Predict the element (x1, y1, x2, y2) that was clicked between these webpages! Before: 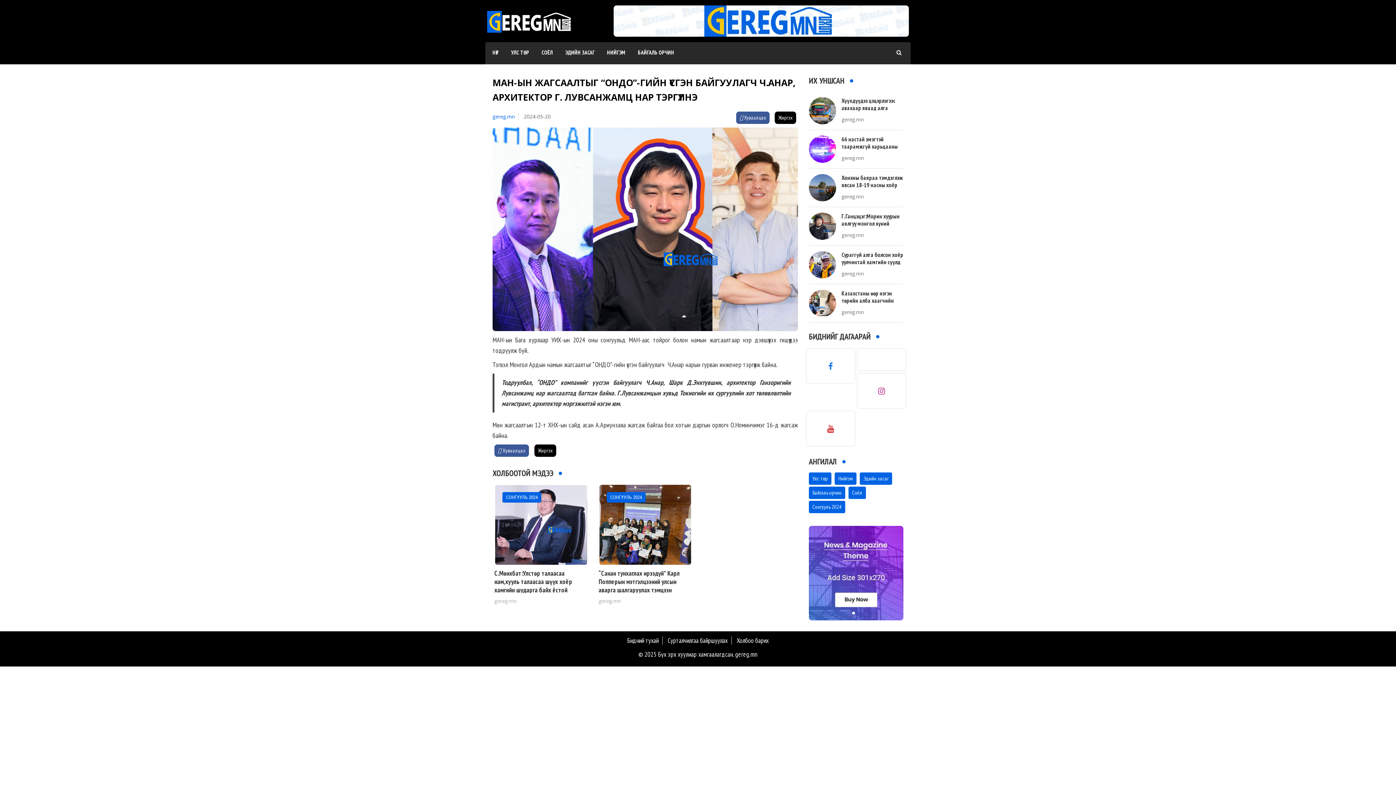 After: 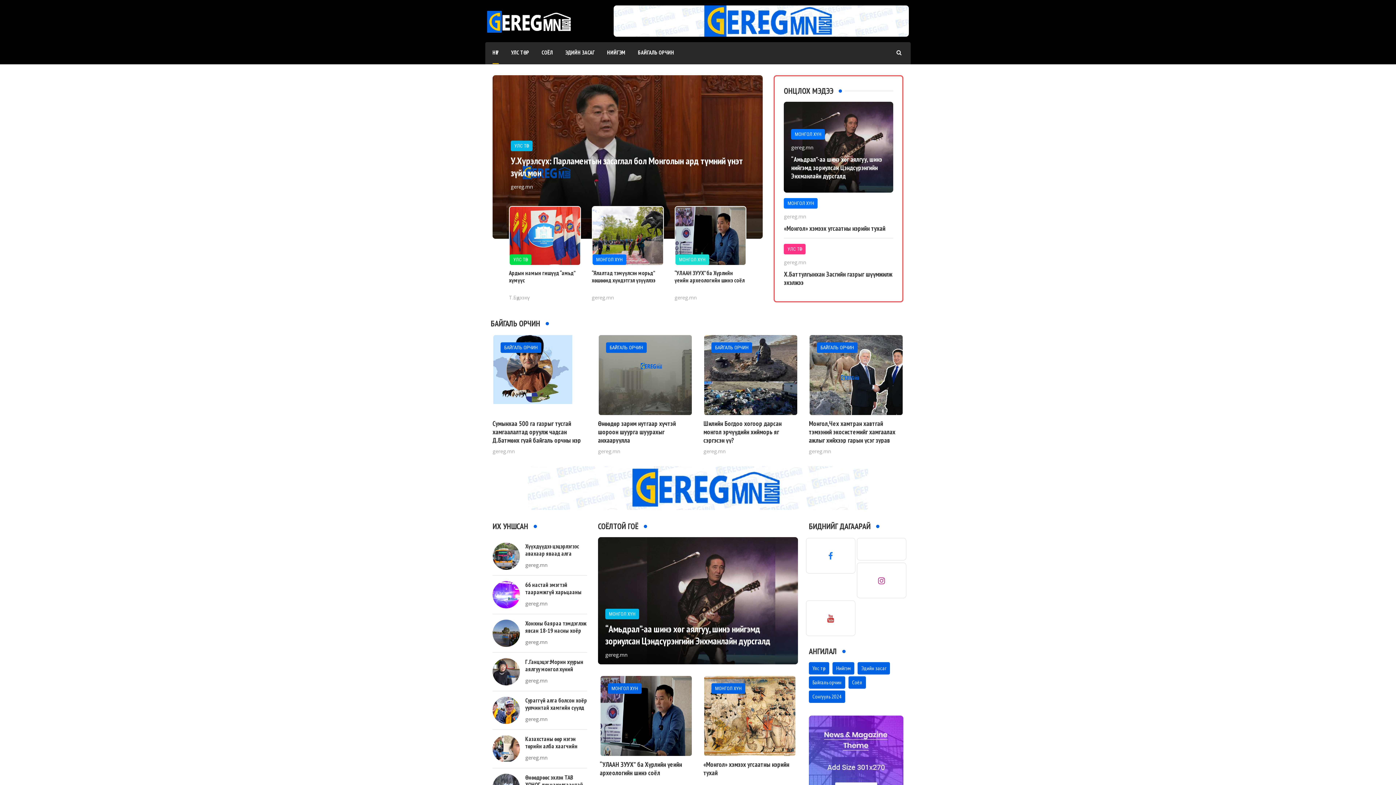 Action: label: НҮҮР bbox: (492, 42, 498, 64)